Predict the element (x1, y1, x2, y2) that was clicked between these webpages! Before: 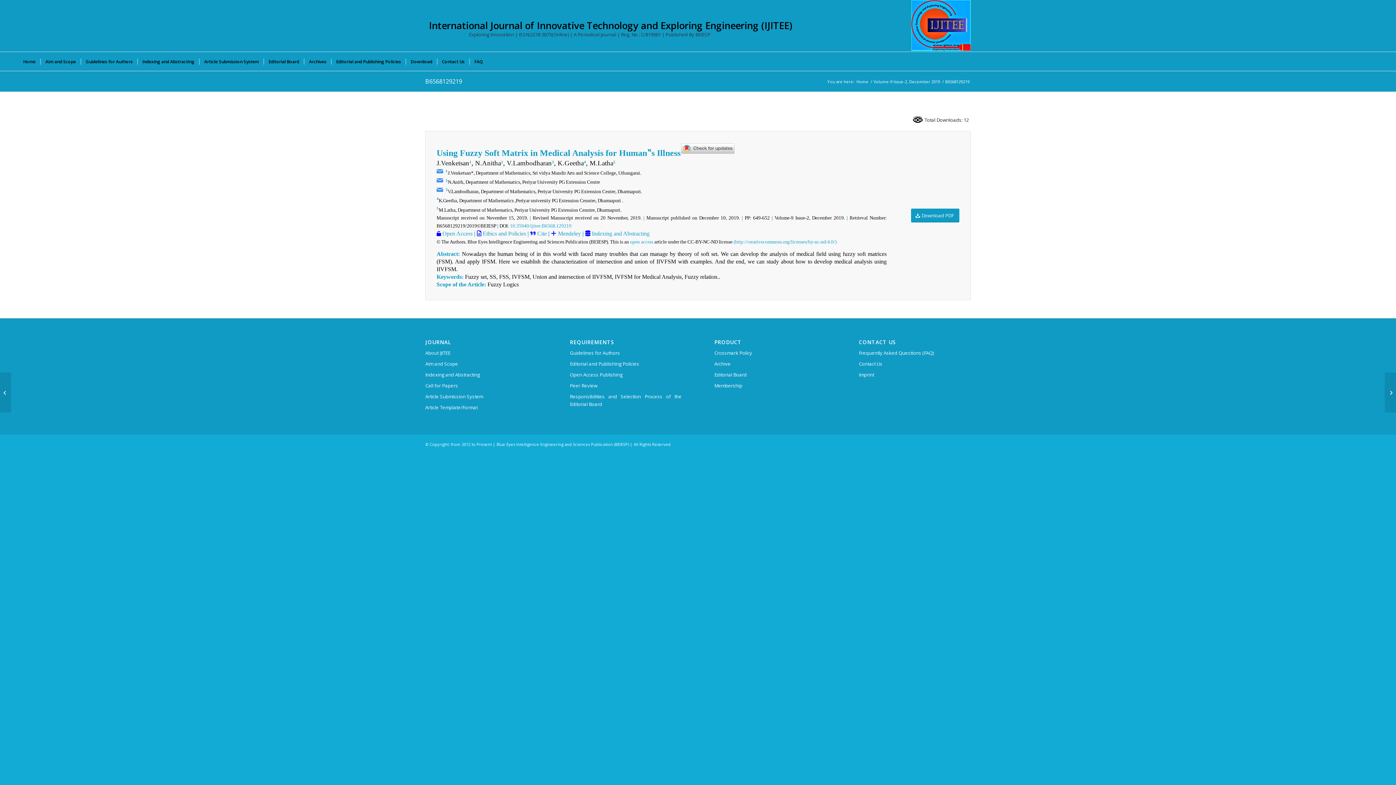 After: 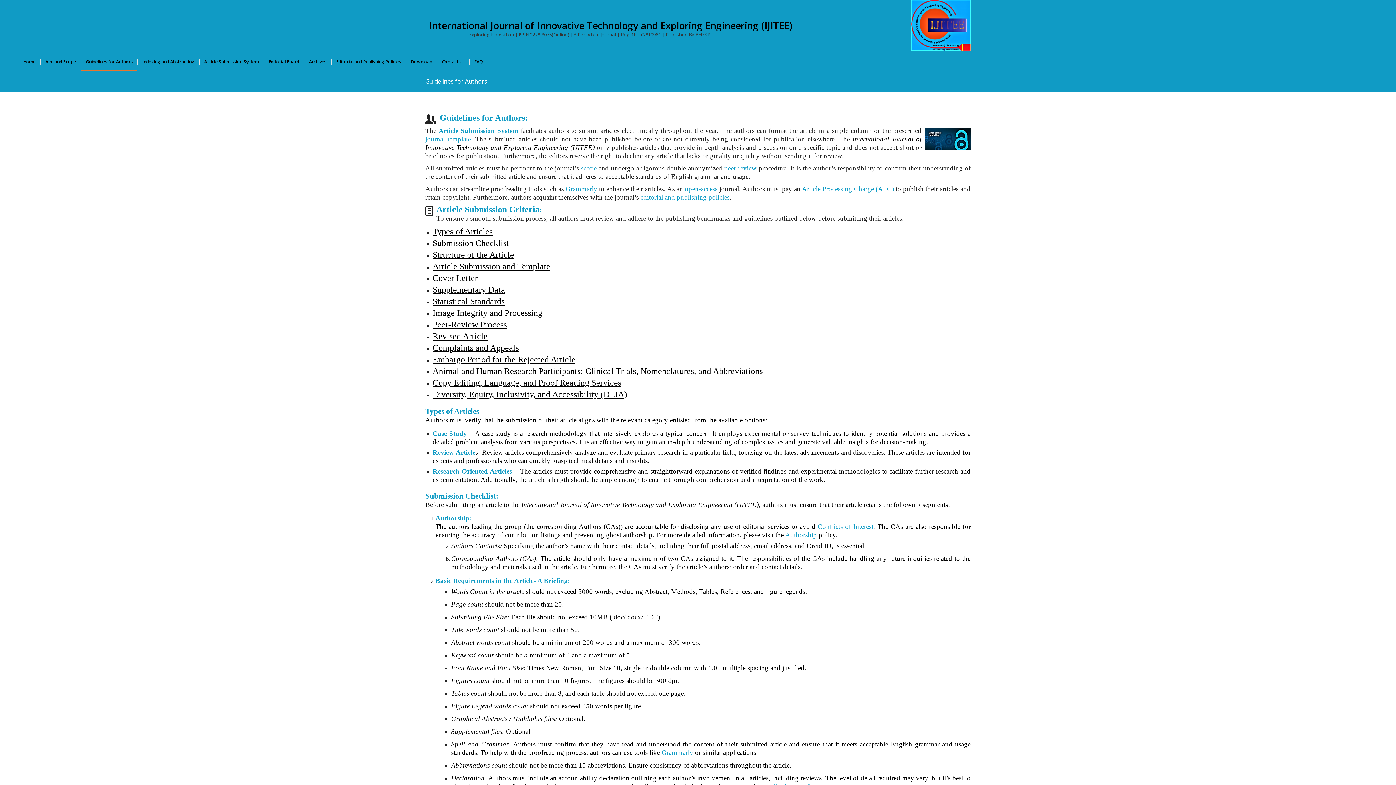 Action: label: Guidelines for Authors bbox: (570, 347, 681, 358)